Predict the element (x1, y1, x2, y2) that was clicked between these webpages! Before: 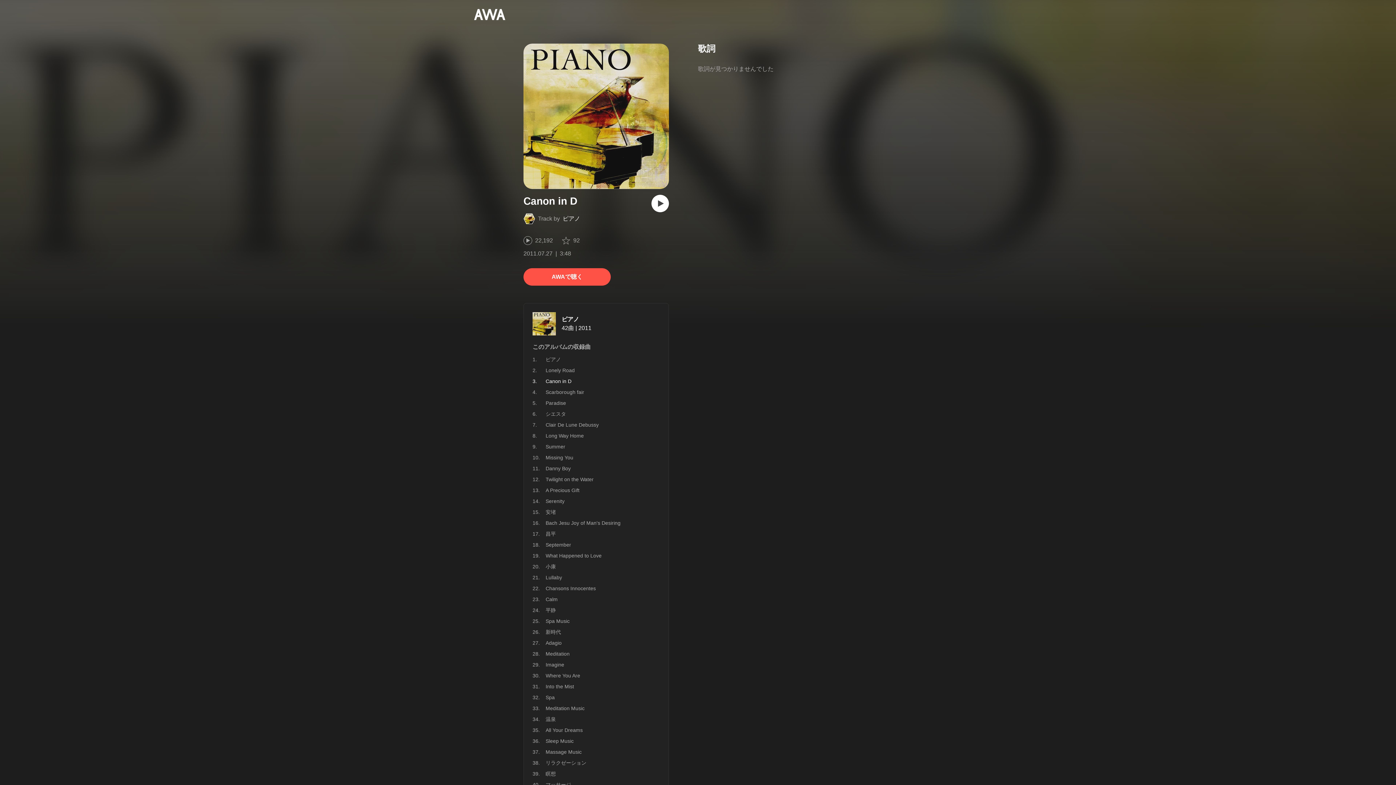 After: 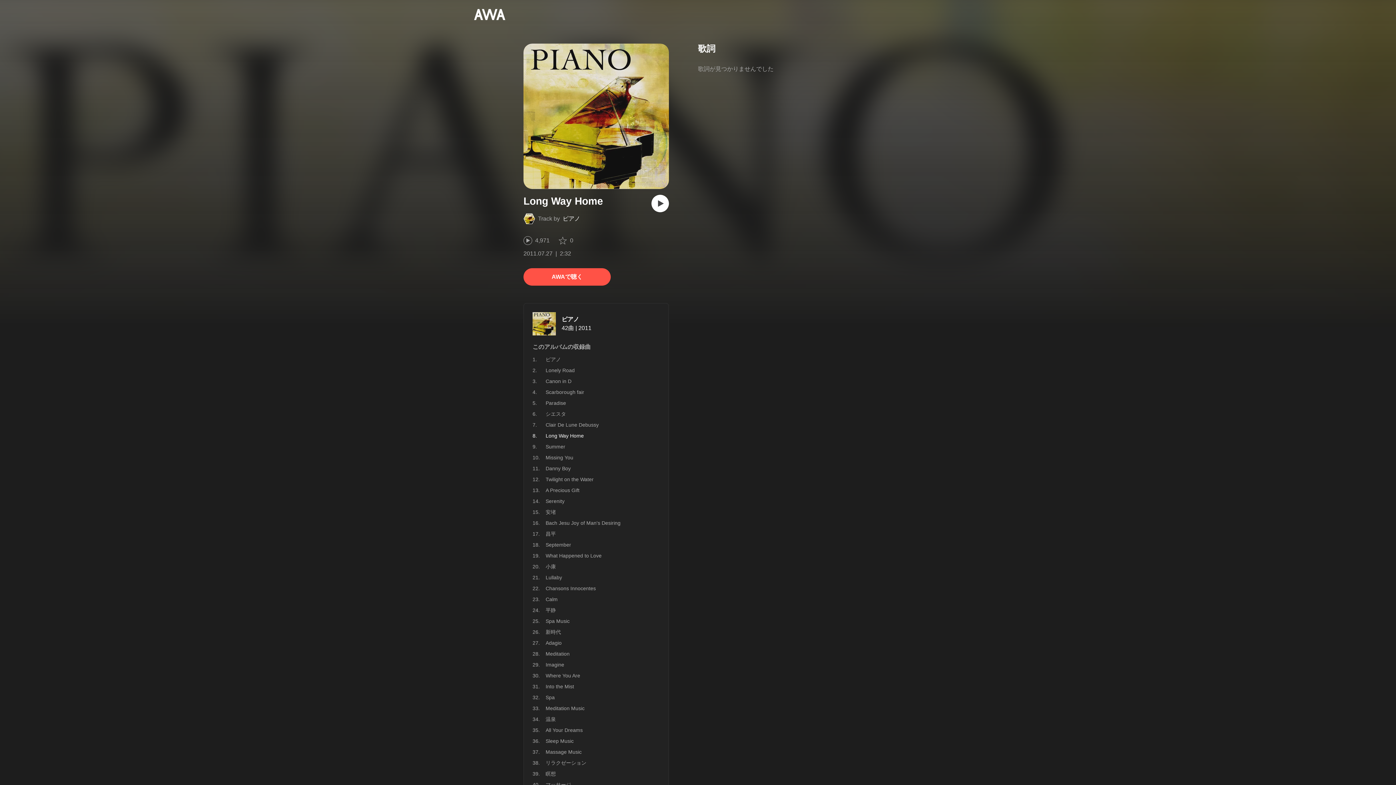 Action: label: Long Way Home bbox: (545, 433, 584, 438)